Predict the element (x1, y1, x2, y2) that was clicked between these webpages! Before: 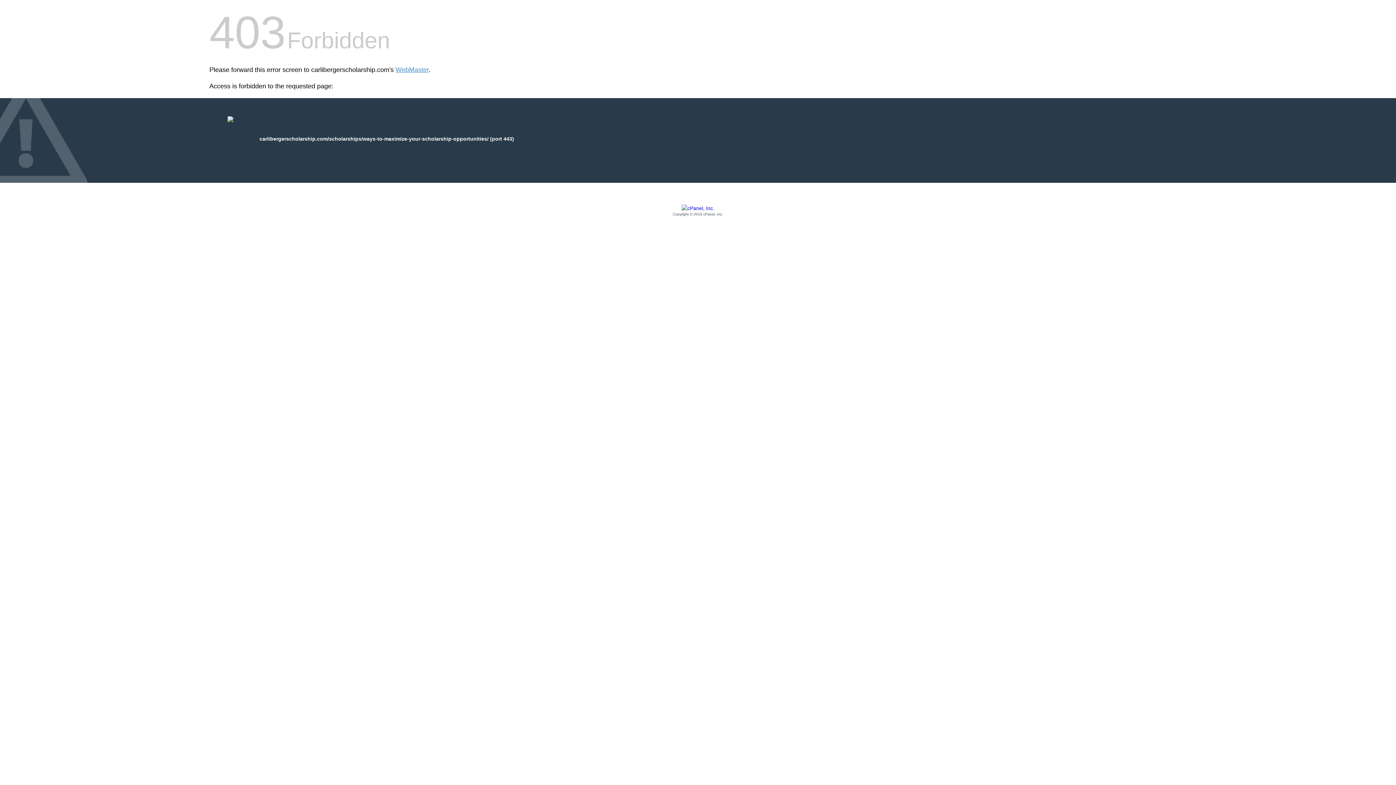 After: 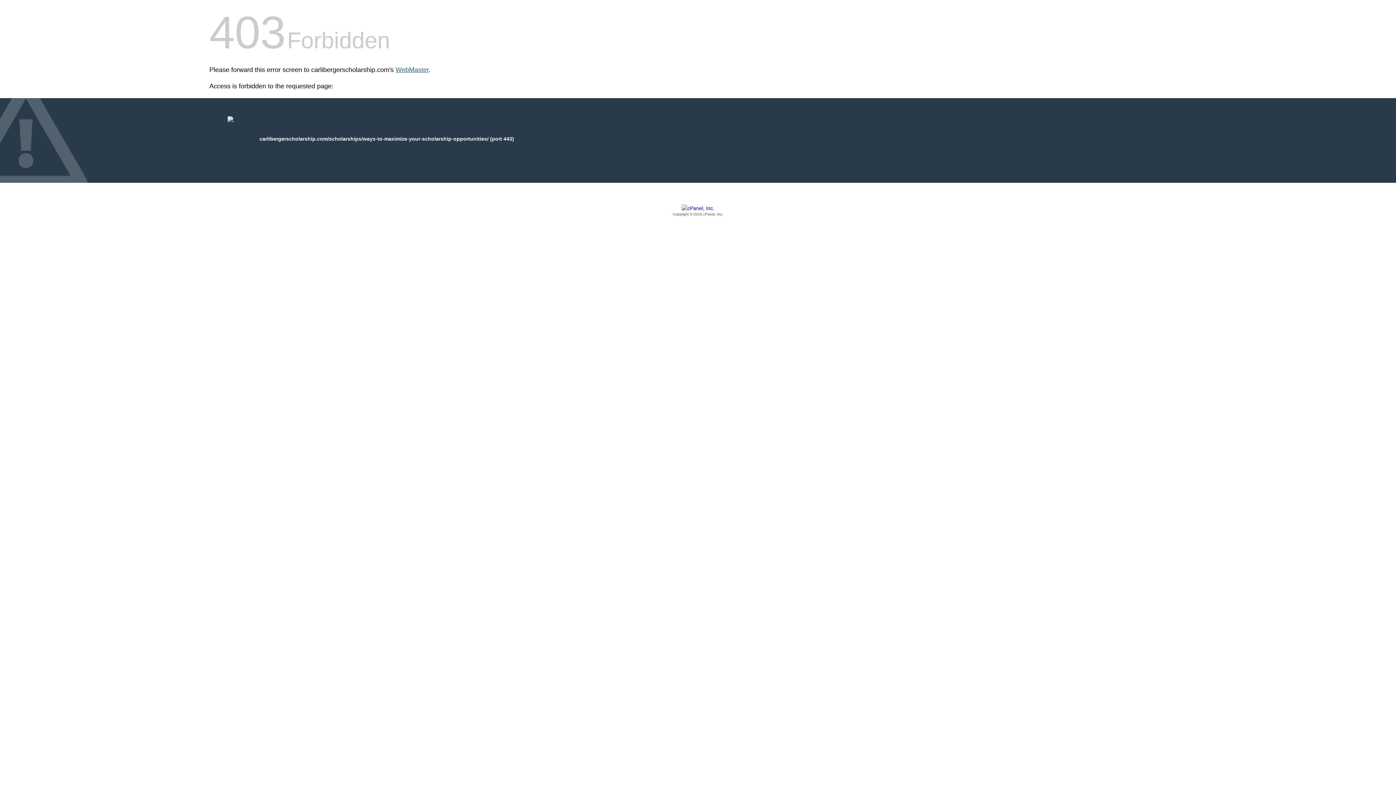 Action: bbox: (395, 66, 428, 73) label: WebMaster